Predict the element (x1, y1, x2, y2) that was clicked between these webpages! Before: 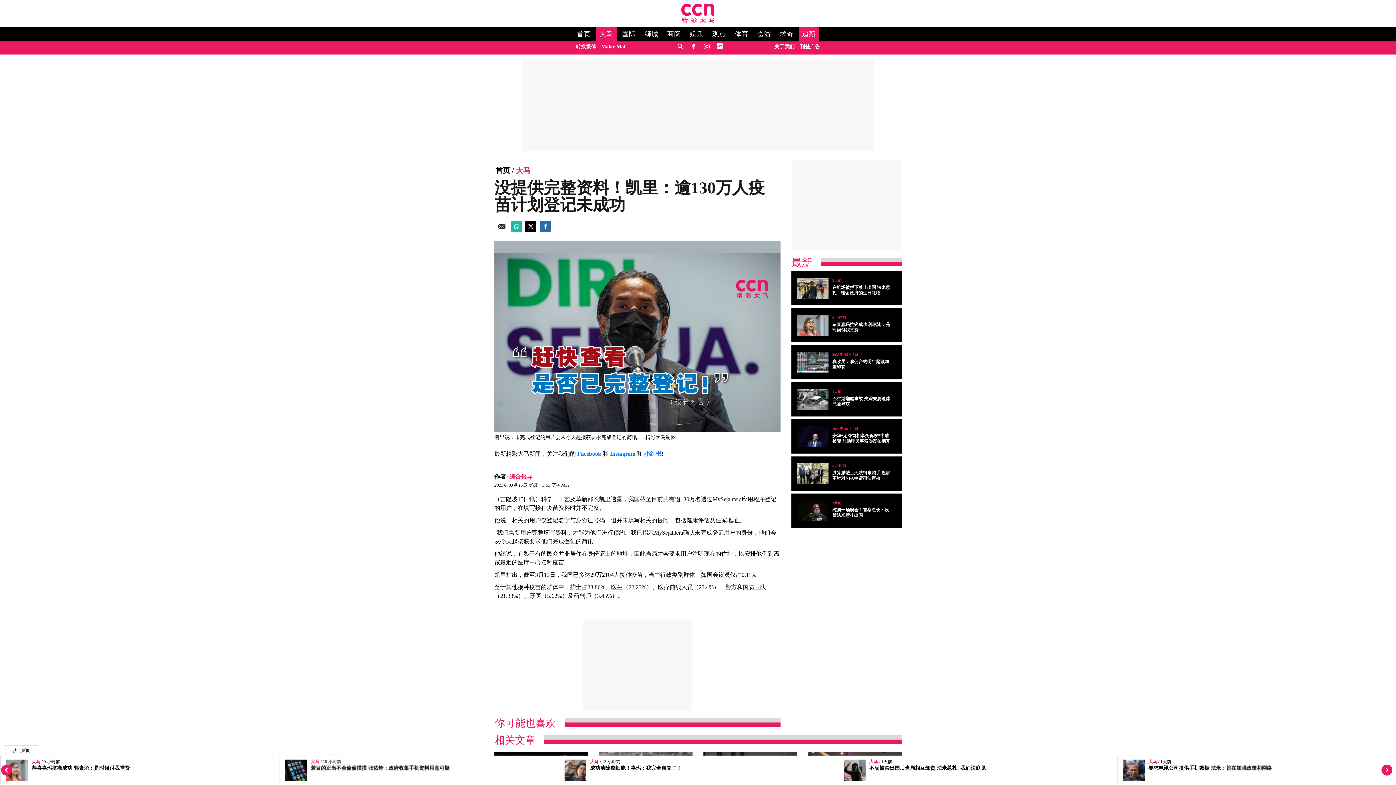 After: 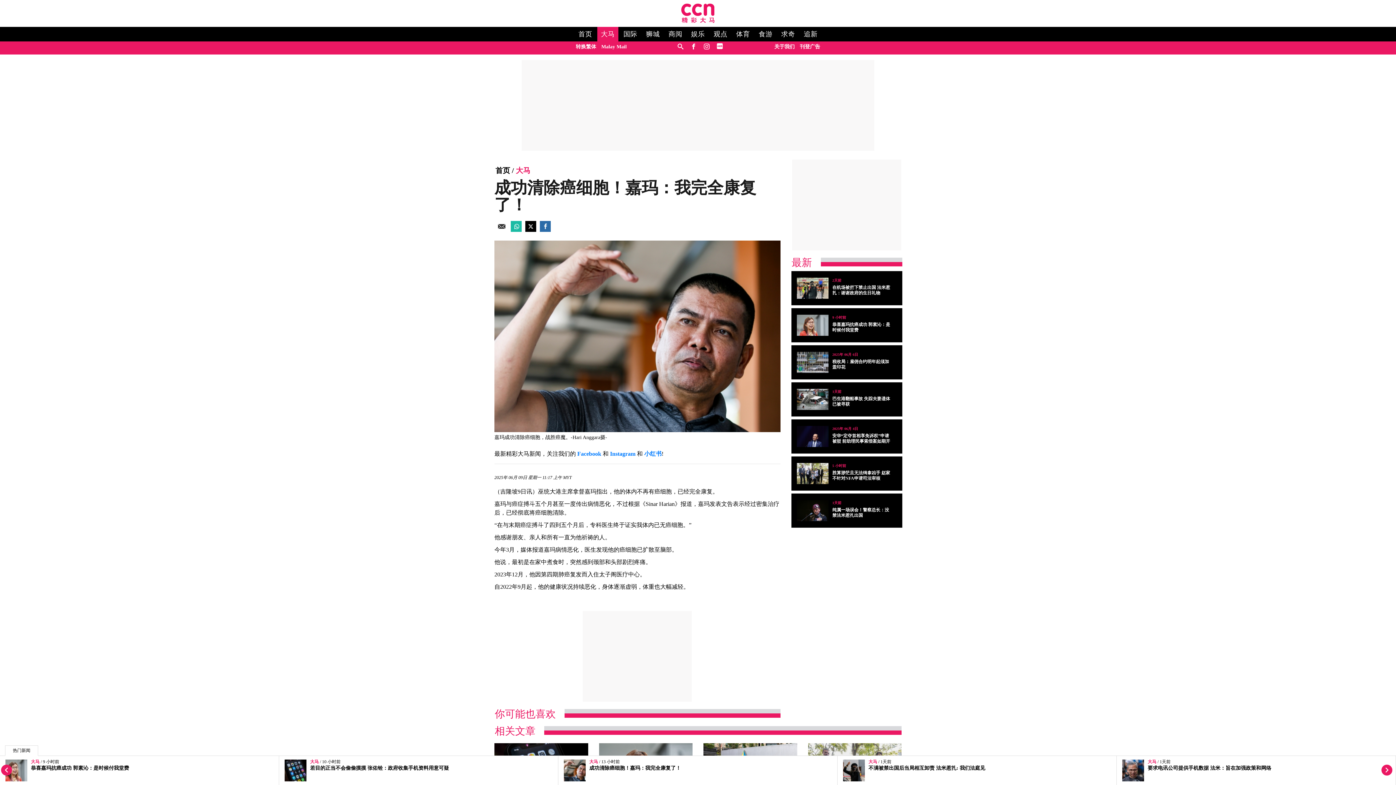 Action: bbox: (1148, 765, 1239, 771) label: 成功清除癌细胞！嘉玛：我完全康复了！